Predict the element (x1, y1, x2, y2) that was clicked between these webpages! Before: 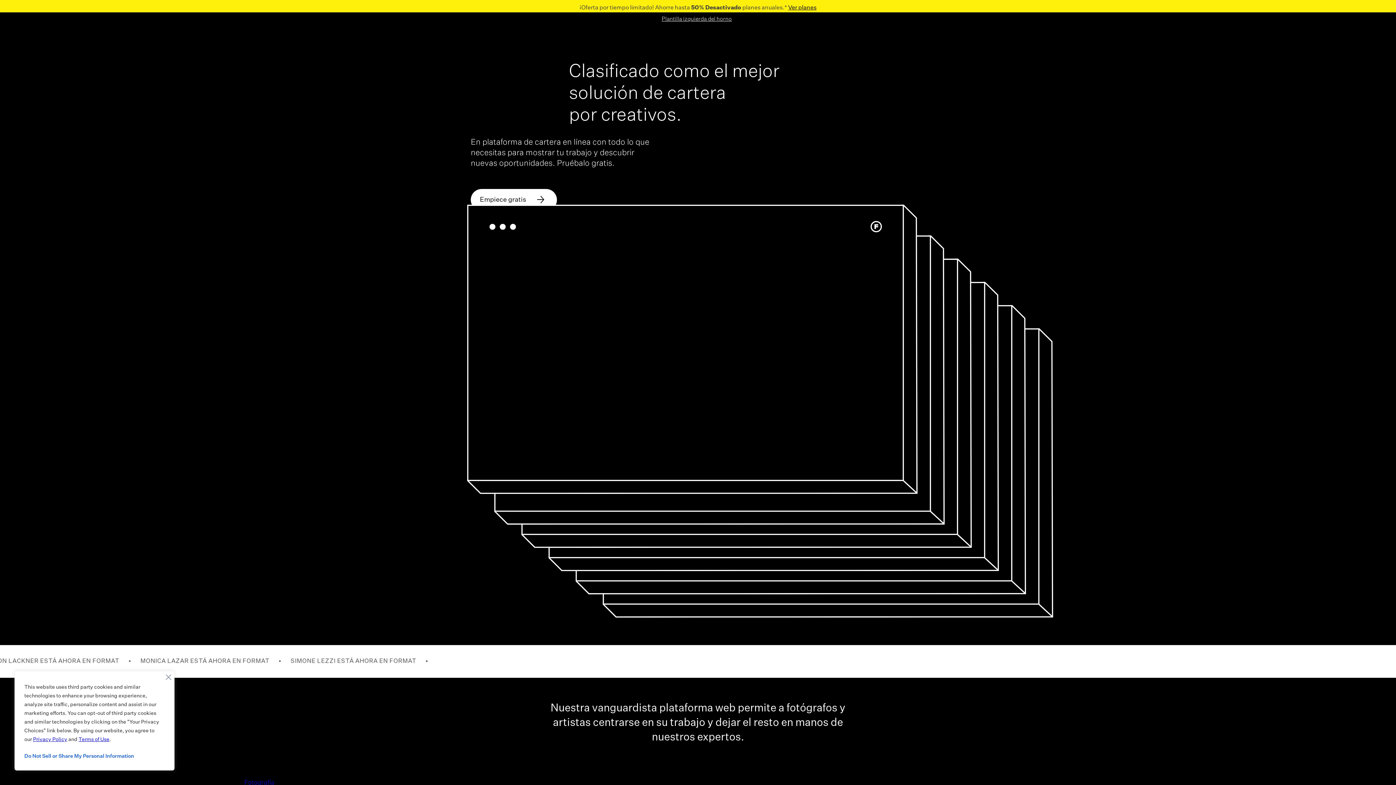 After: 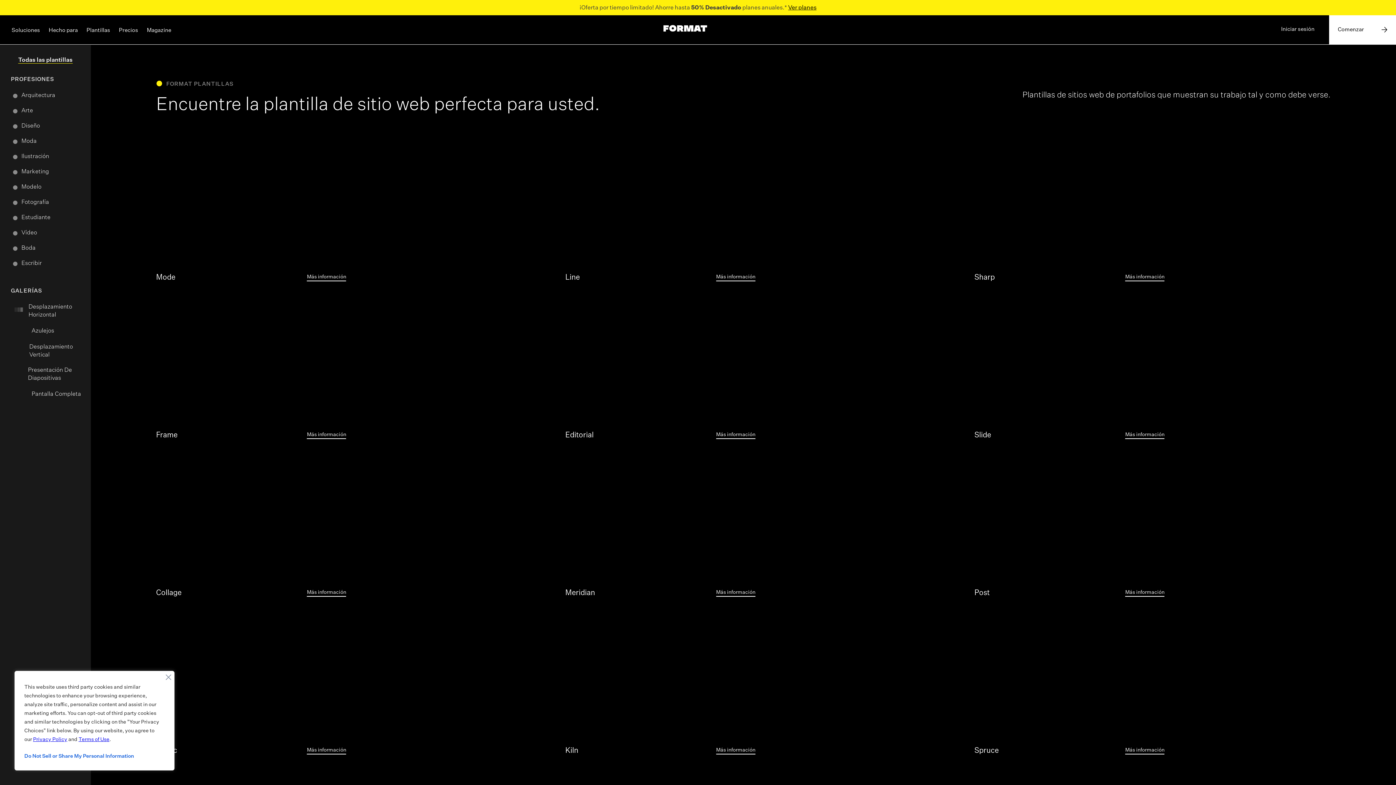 Action: label: Plantilla Horizonte Izquierdo bbox: (660, 16, 732, 21)